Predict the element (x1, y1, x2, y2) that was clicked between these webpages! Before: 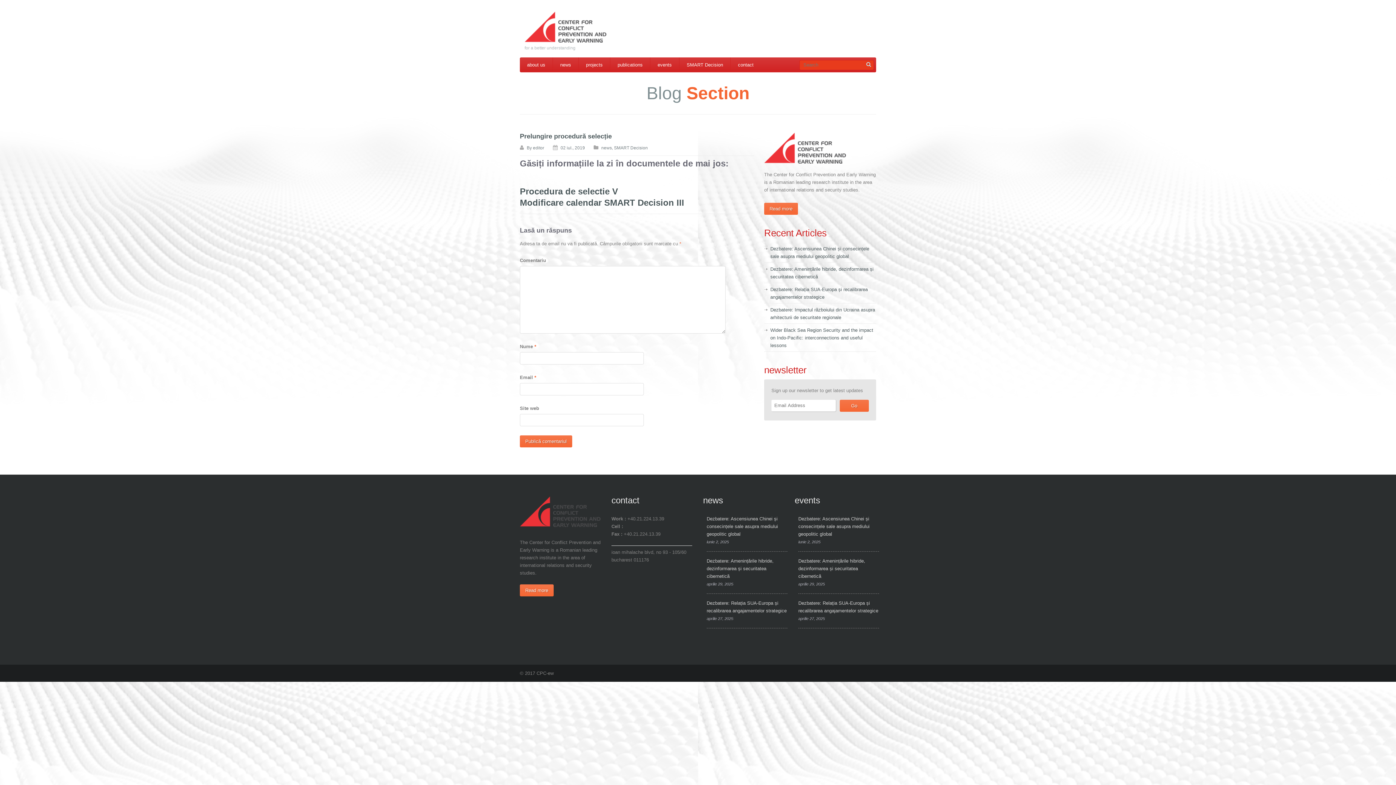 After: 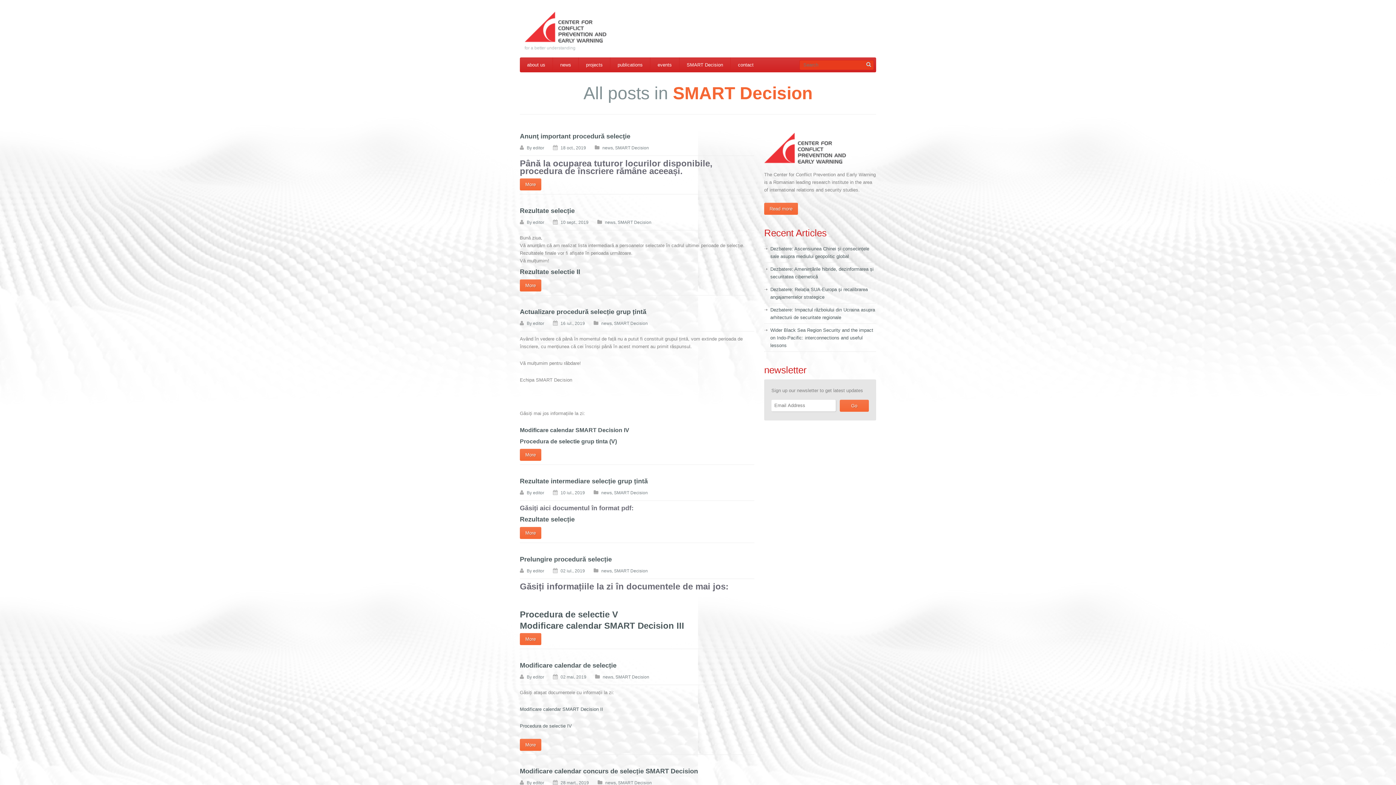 Action: label: SMART Decision bbox: (614, 145, 648, 150)